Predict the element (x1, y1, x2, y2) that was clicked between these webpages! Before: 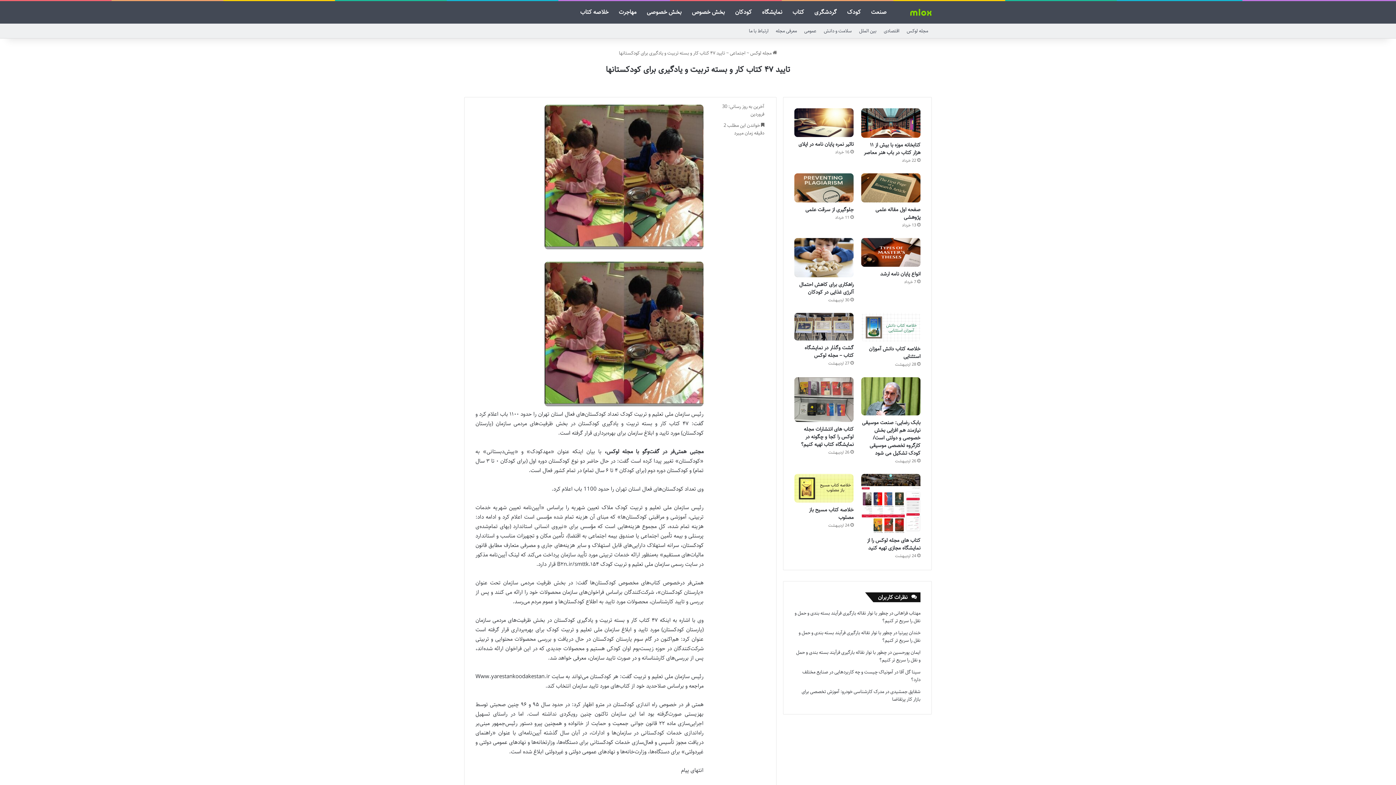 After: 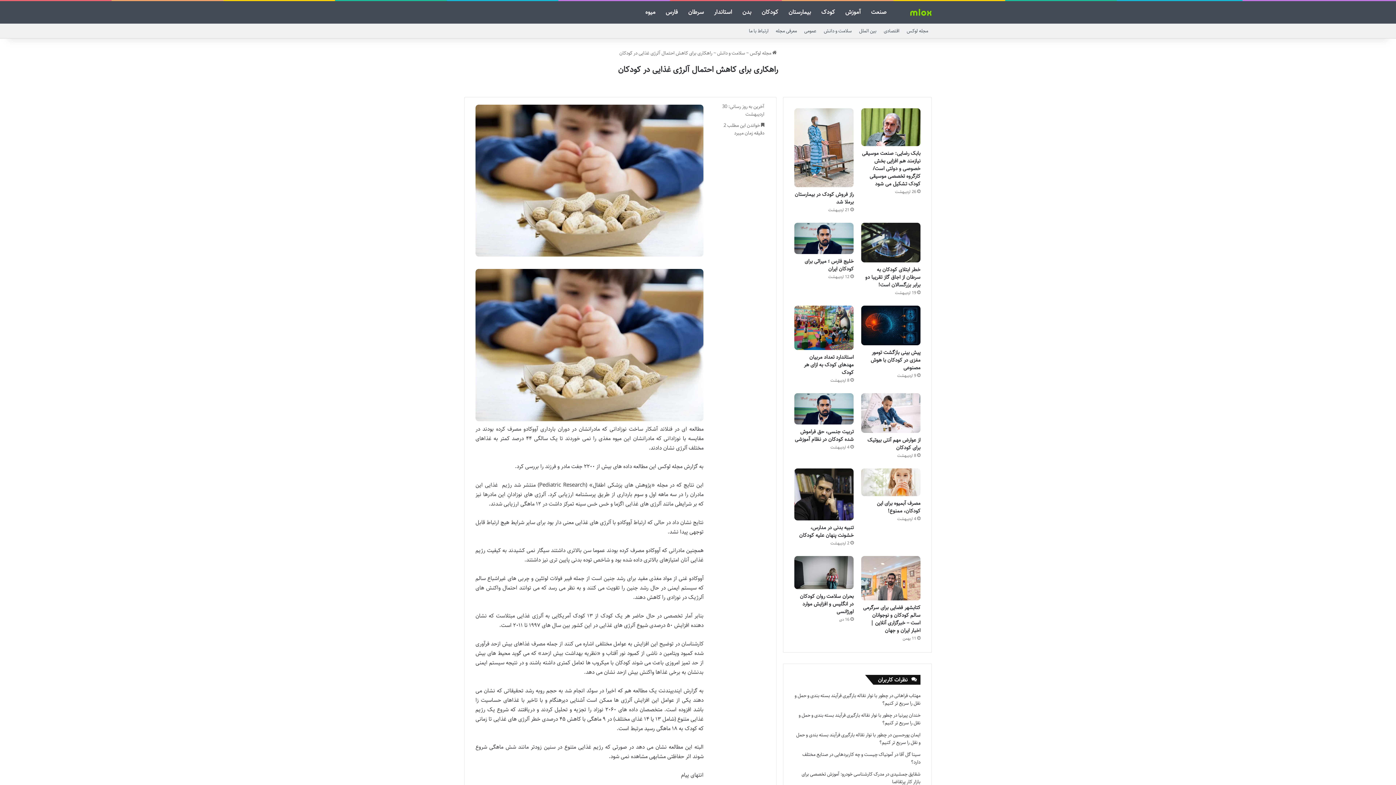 Action: label: راهکاری برای کاهش احتمال آلرژی غذایی در کودکان bbox: (799, 280, 853, 296)